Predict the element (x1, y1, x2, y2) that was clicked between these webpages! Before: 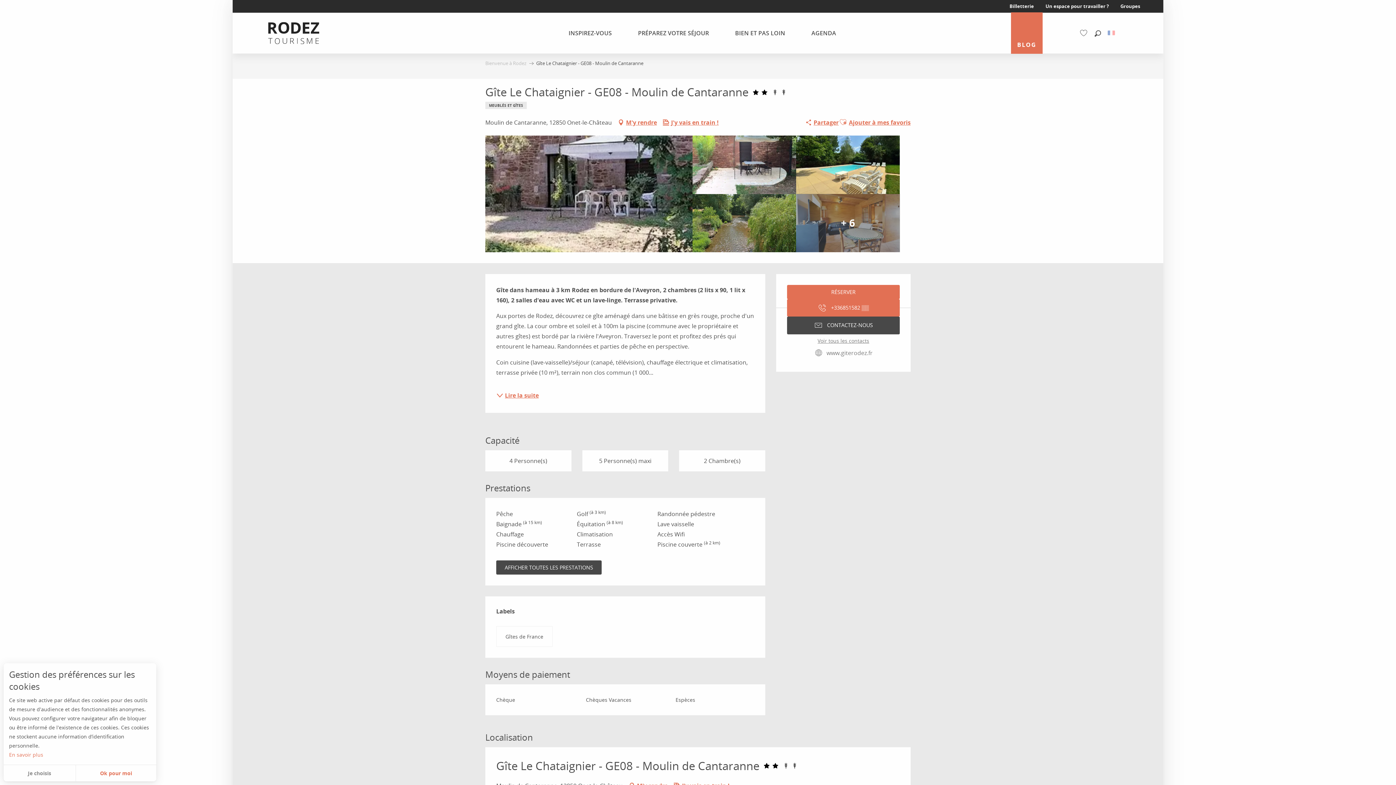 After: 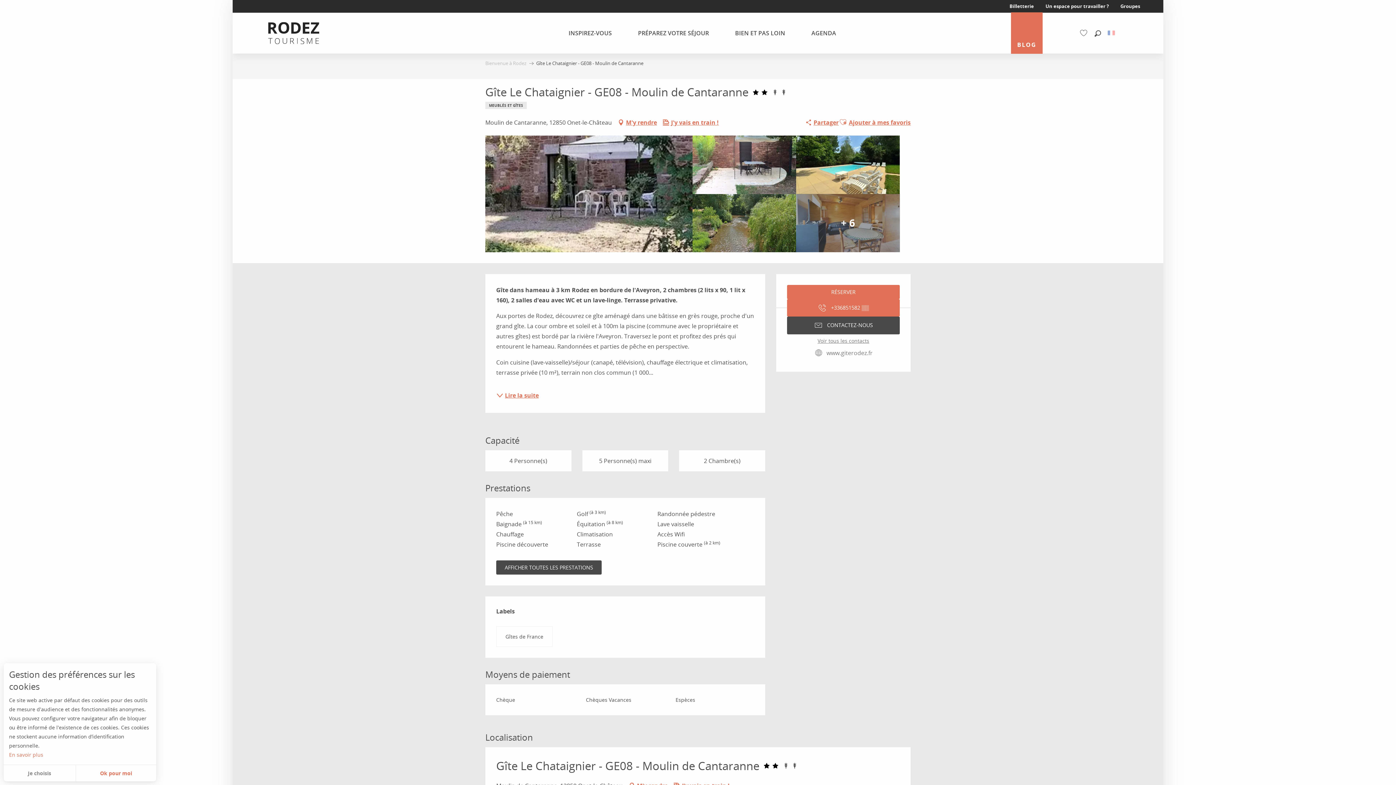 Action: label: Ouvrir bbox: (692, 135, 796, 194)